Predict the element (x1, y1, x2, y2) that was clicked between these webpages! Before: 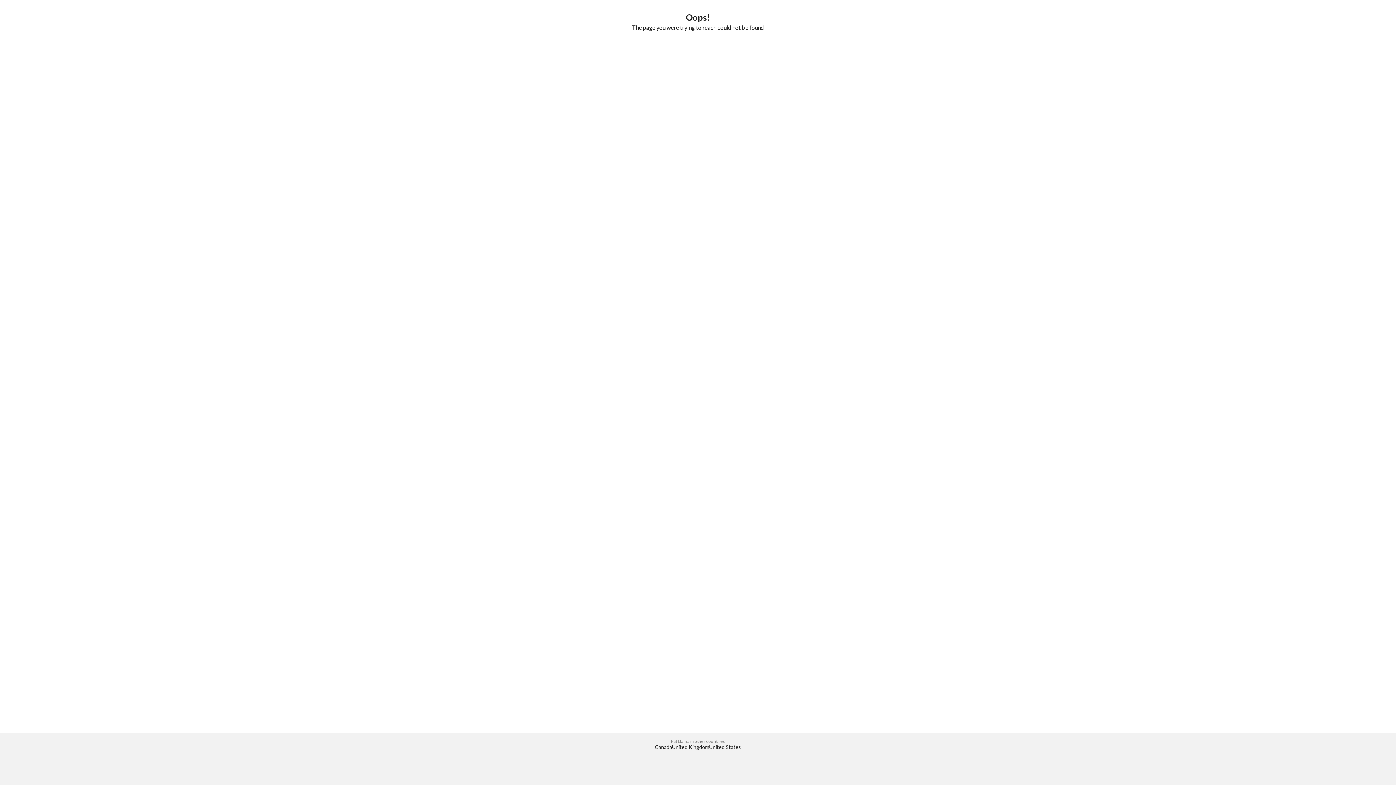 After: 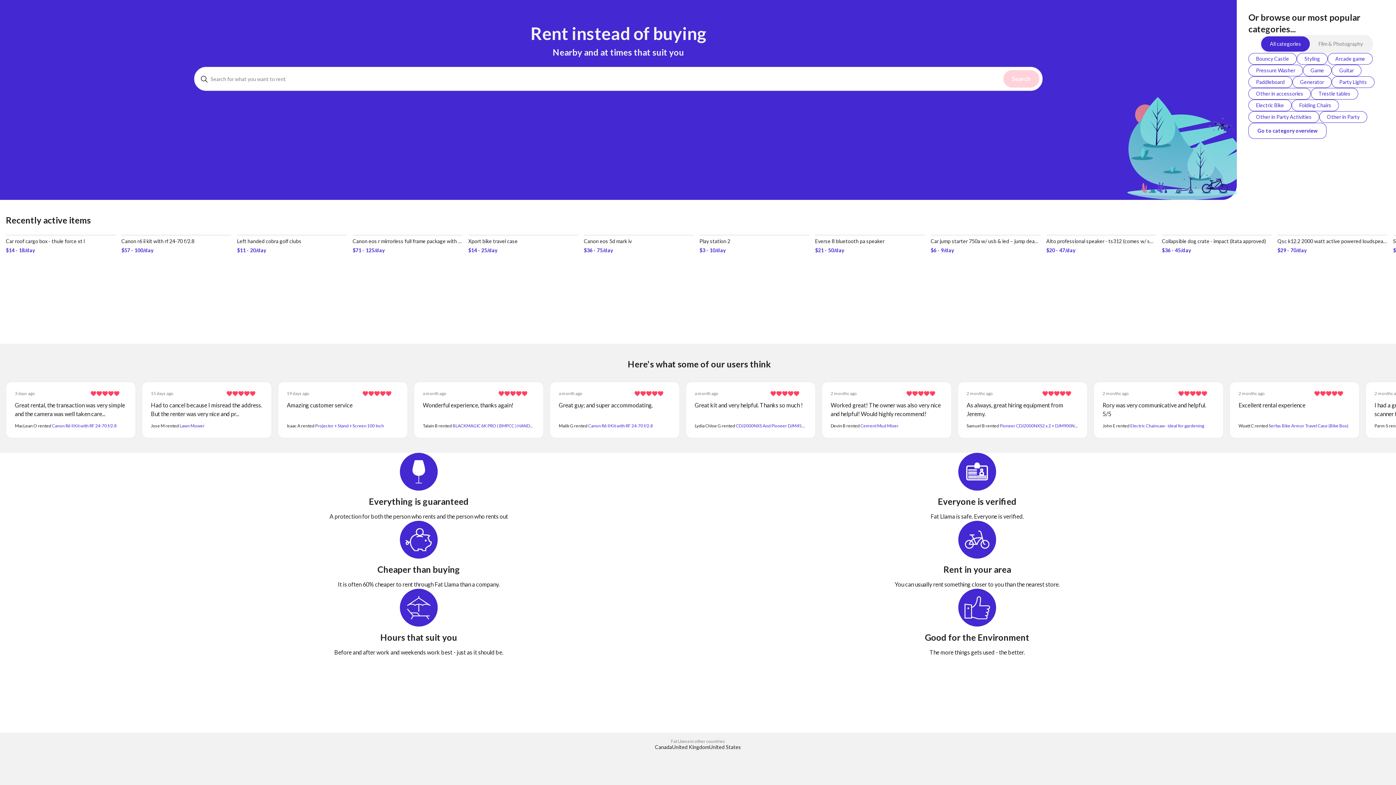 Action: bbox: (709, 744, 741, 750) label: United States